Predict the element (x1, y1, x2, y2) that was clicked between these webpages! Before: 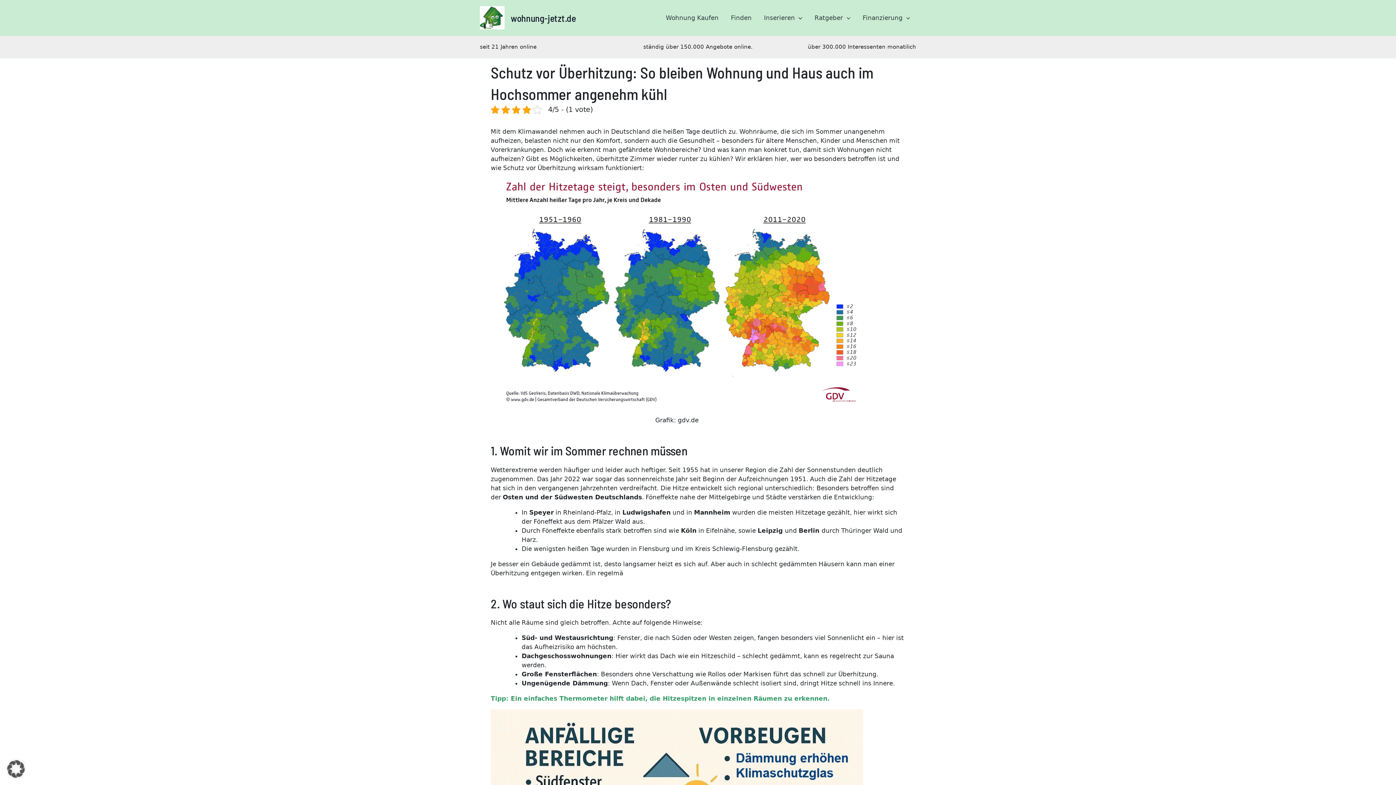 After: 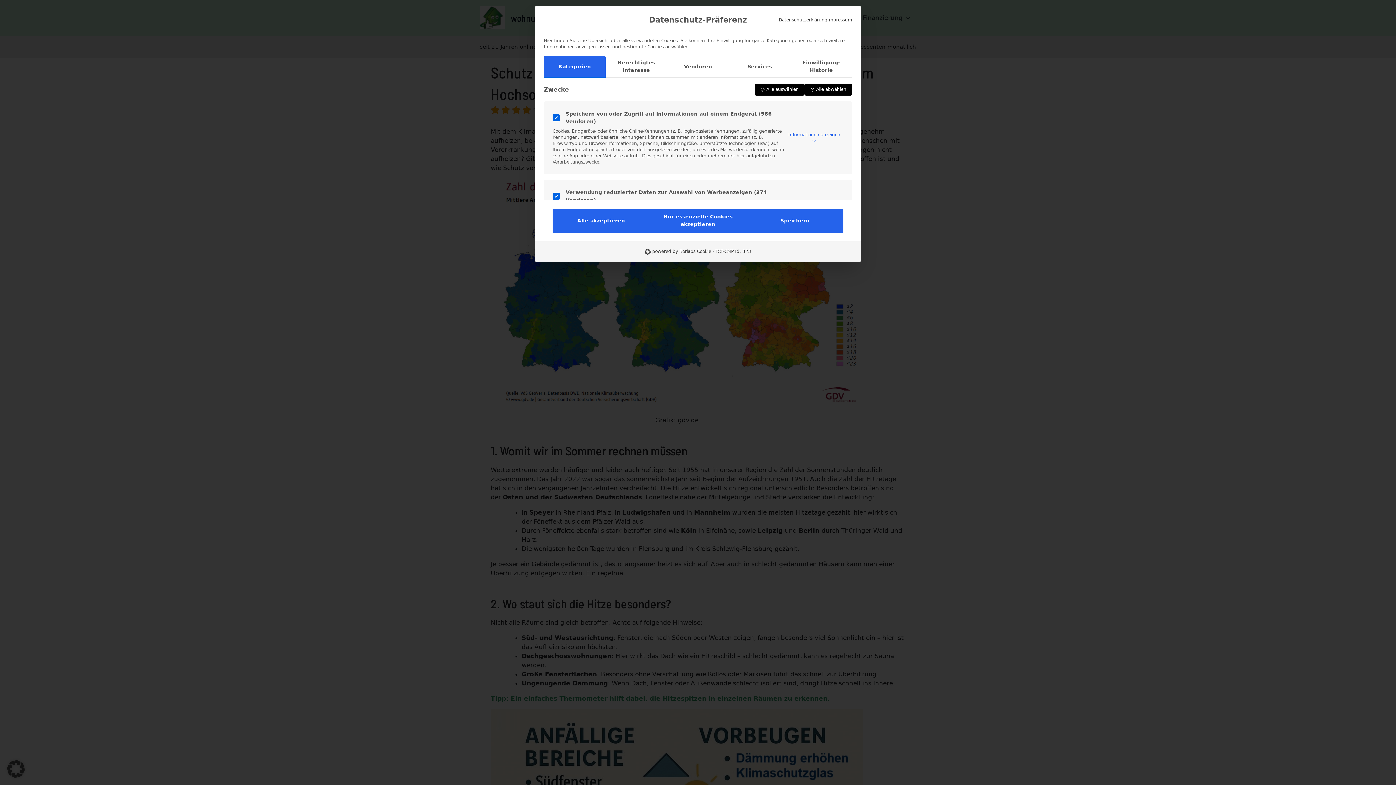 Action: label: Dialog Datenschutz-Präferenz öffnen bbox: (0, 753, 32, 785)